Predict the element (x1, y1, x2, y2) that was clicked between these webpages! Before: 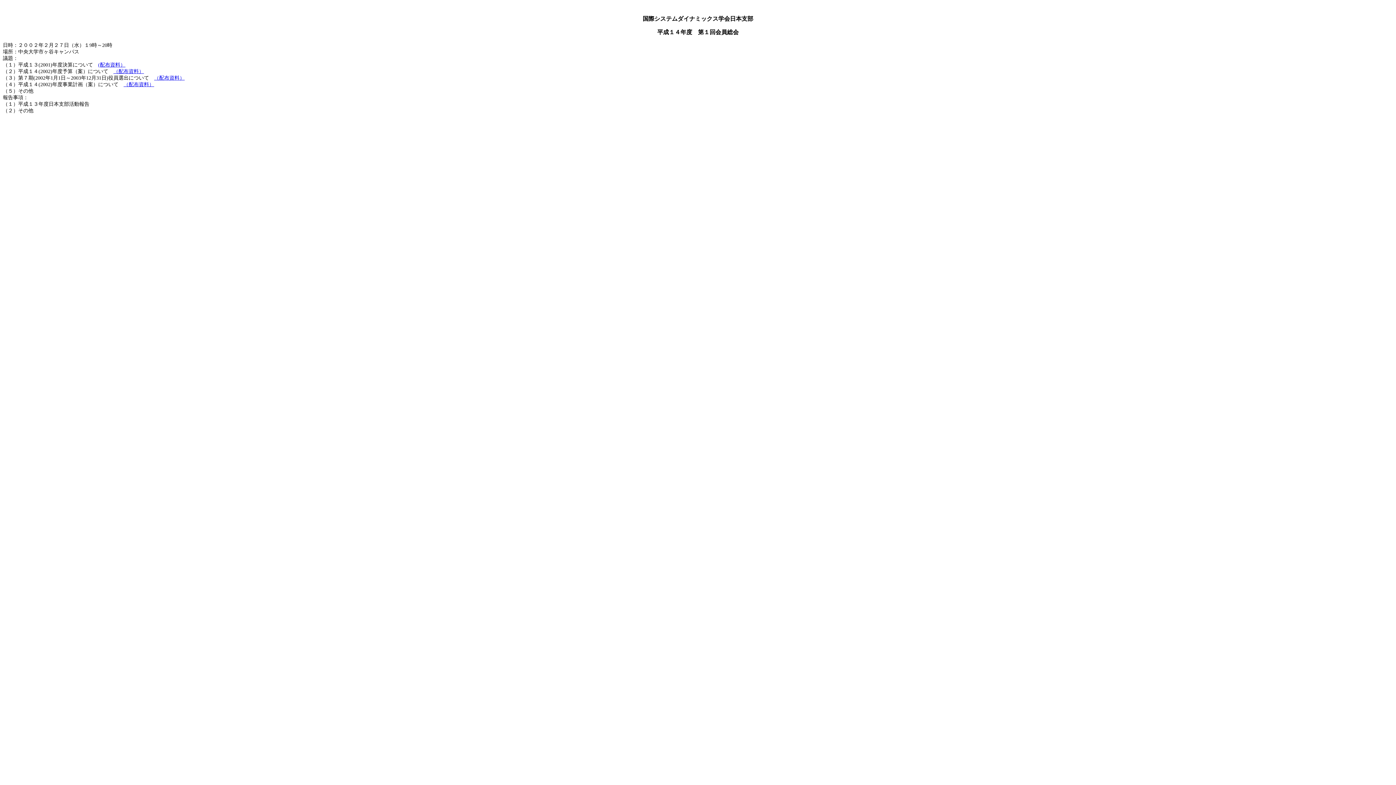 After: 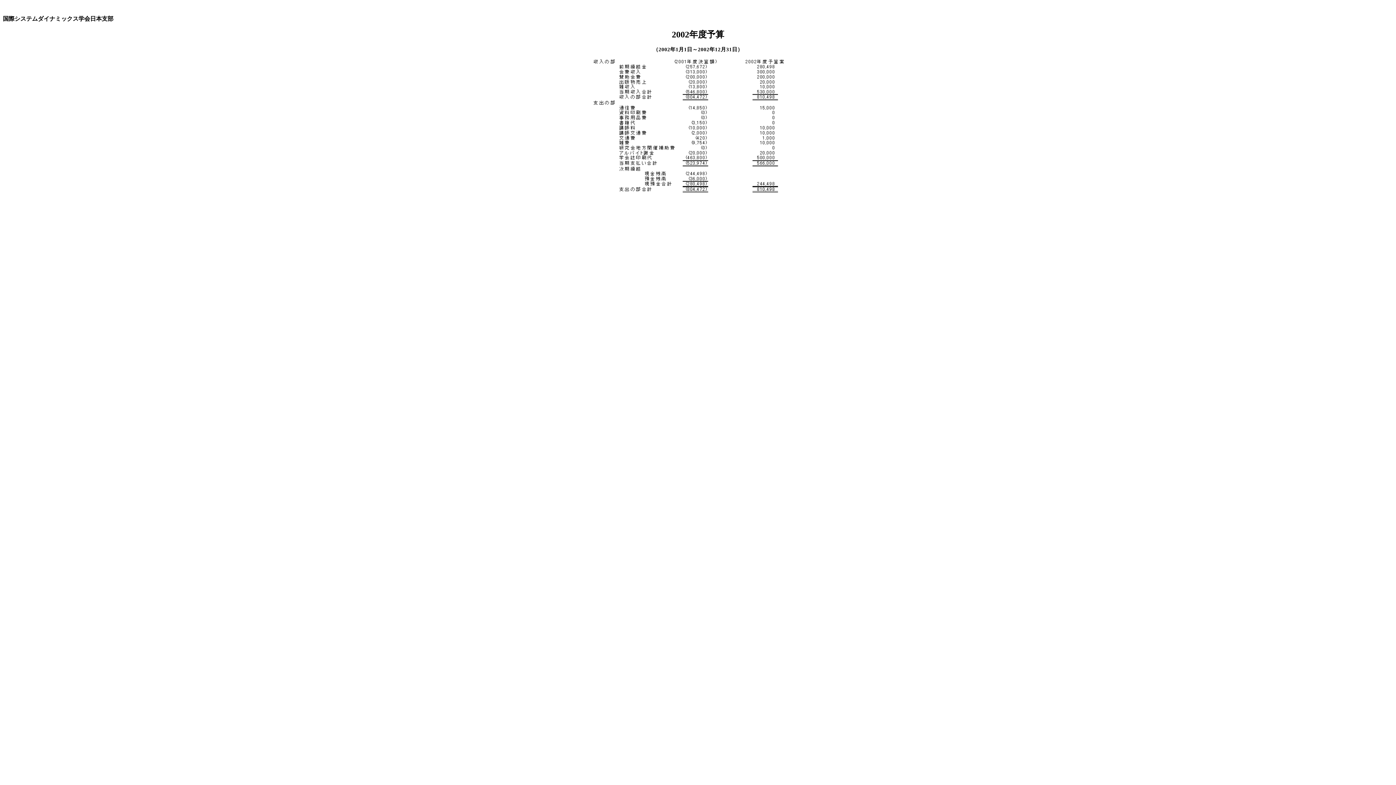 Action: bbox: (113, 68, 144, 74) label: （配布資料）